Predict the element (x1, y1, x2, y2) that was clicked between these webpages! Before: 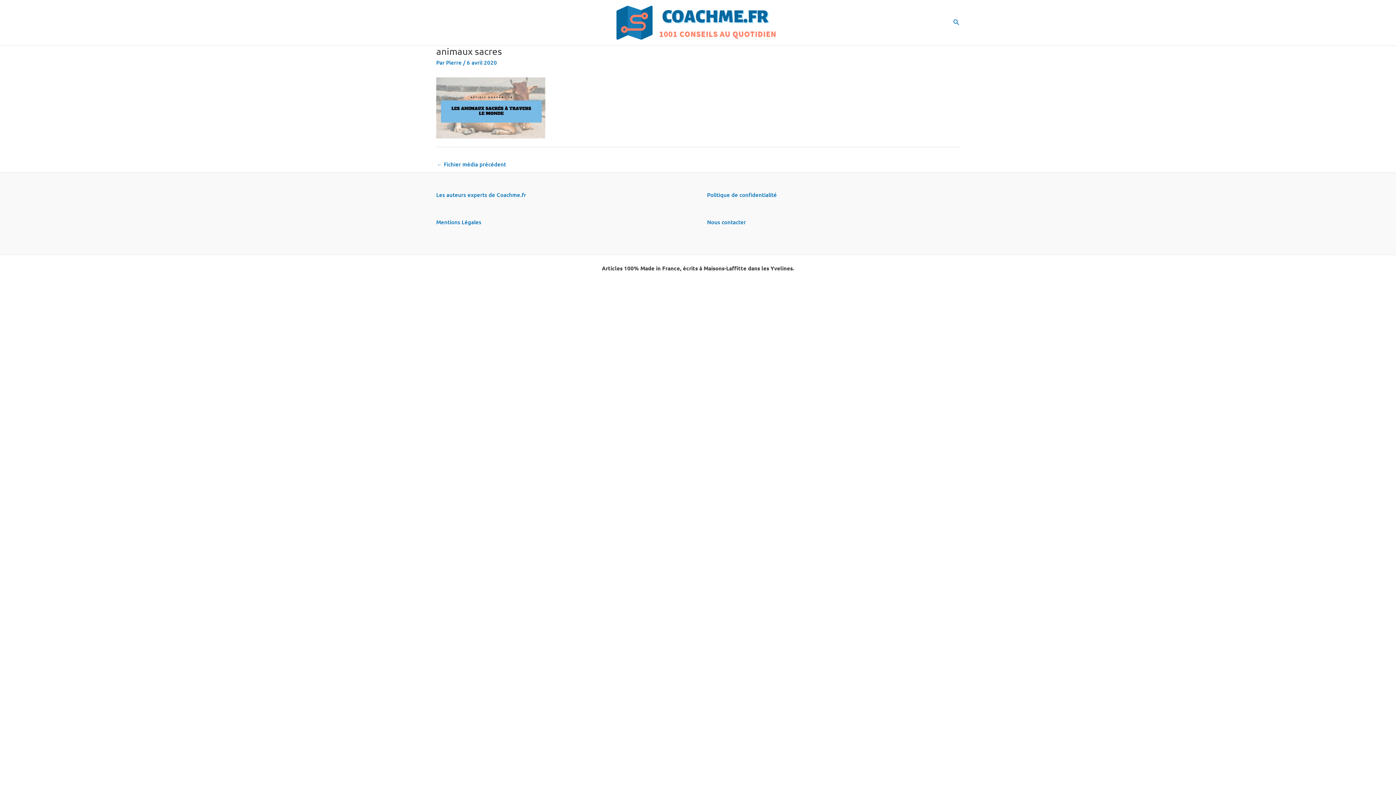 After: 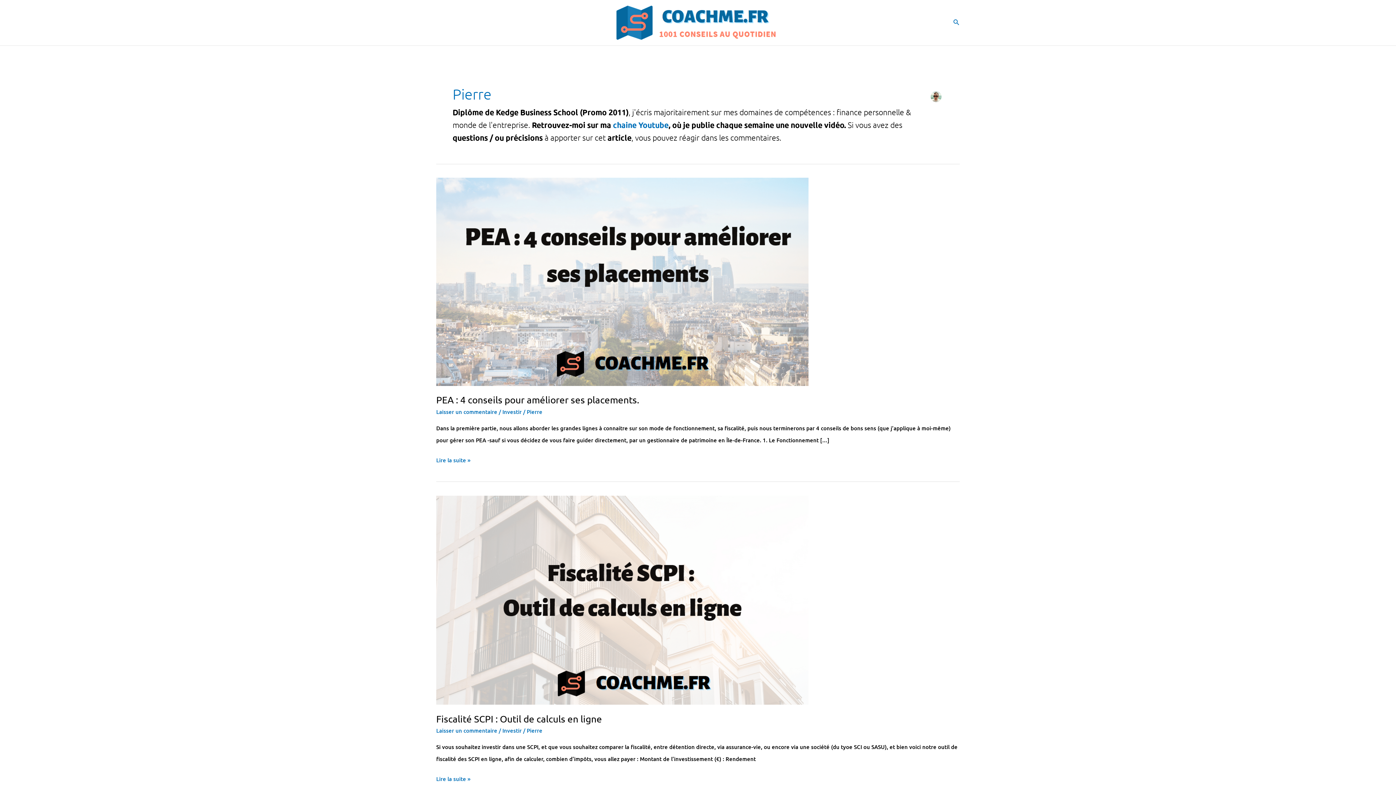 Action: label: Pierre  bbox: (446, 58, 463, 66)